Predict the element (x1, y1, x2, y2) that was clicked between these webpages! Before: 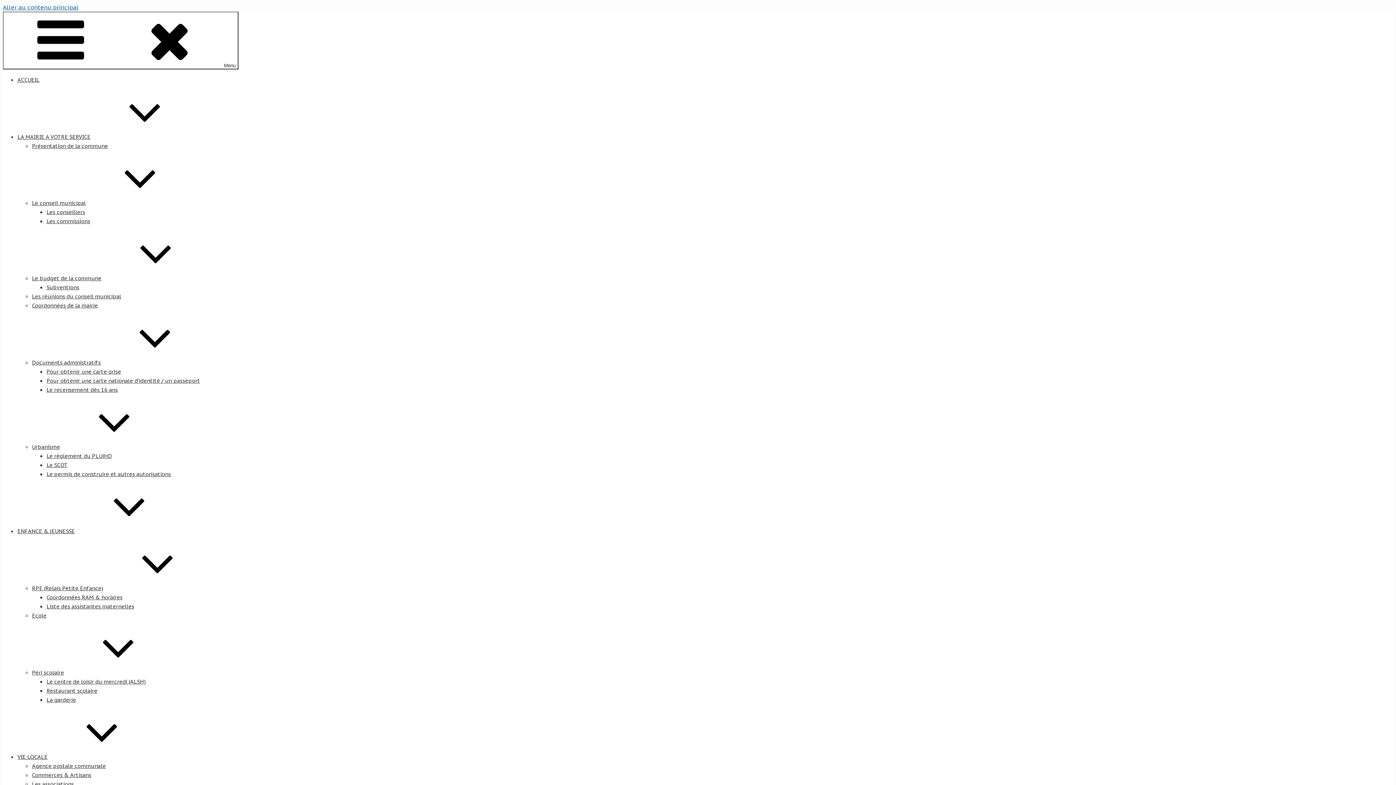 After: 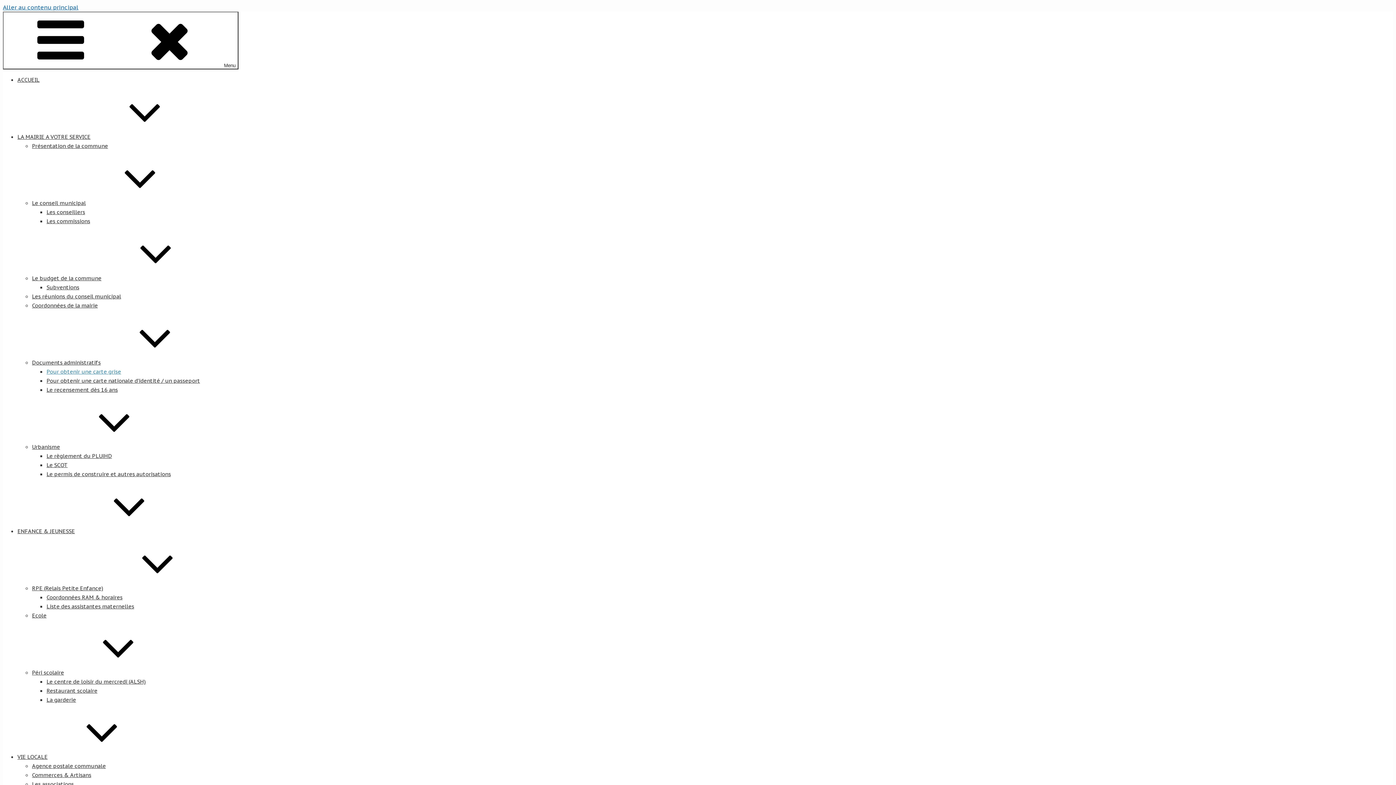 Action: label: Pour obtenir une carte grise bbox: (46, 368, 121, 375)